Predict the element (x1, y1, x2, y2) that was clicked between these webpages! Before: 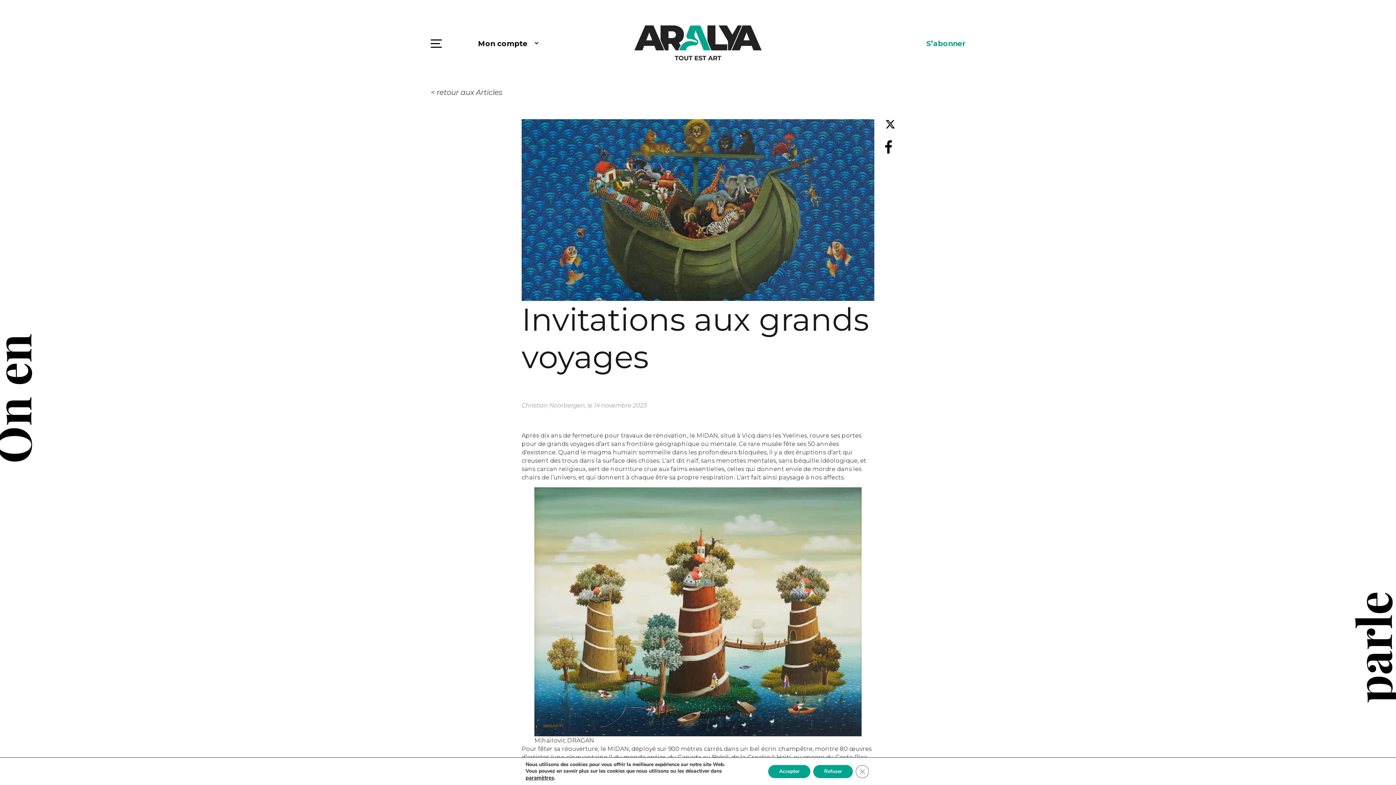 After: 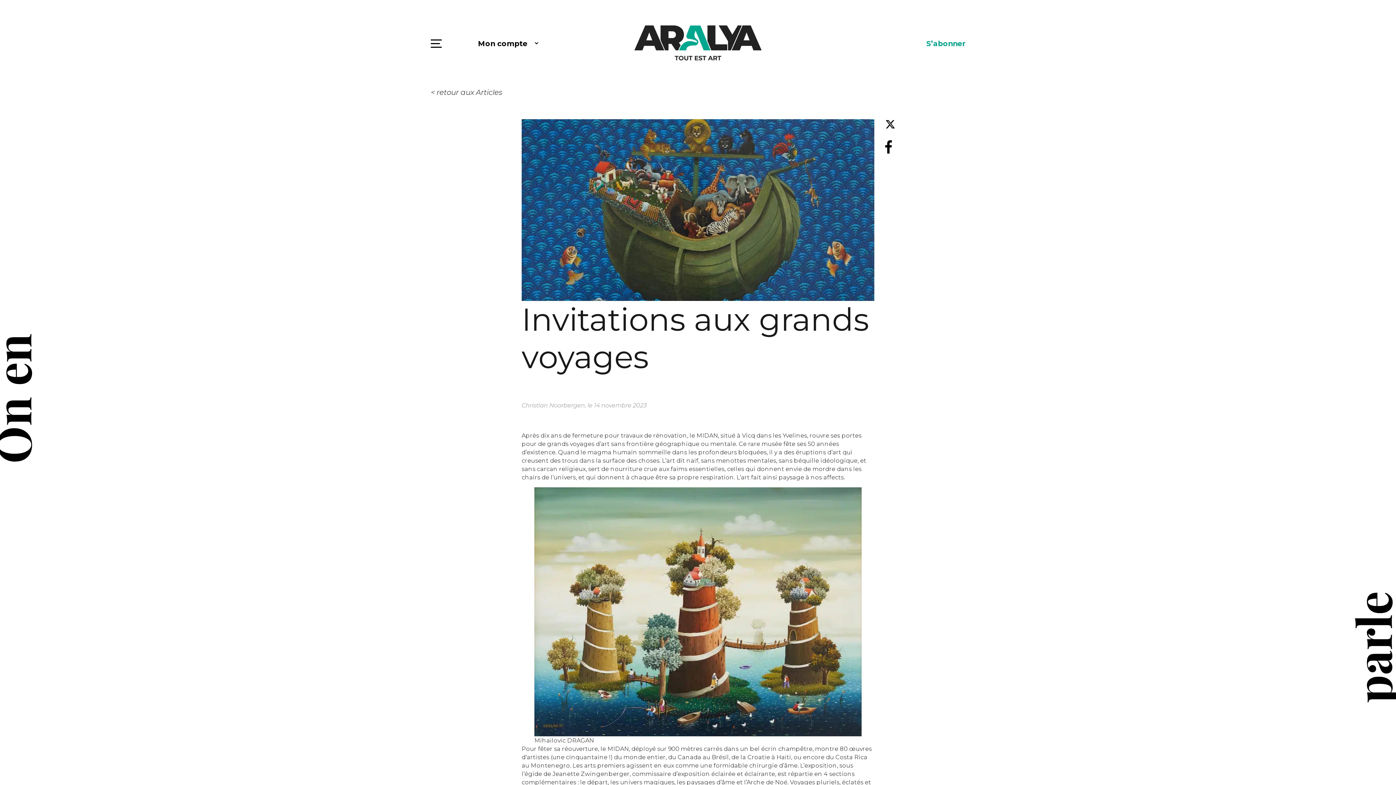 Action: bbox: (768, 765, 810, 778) label: Accepter